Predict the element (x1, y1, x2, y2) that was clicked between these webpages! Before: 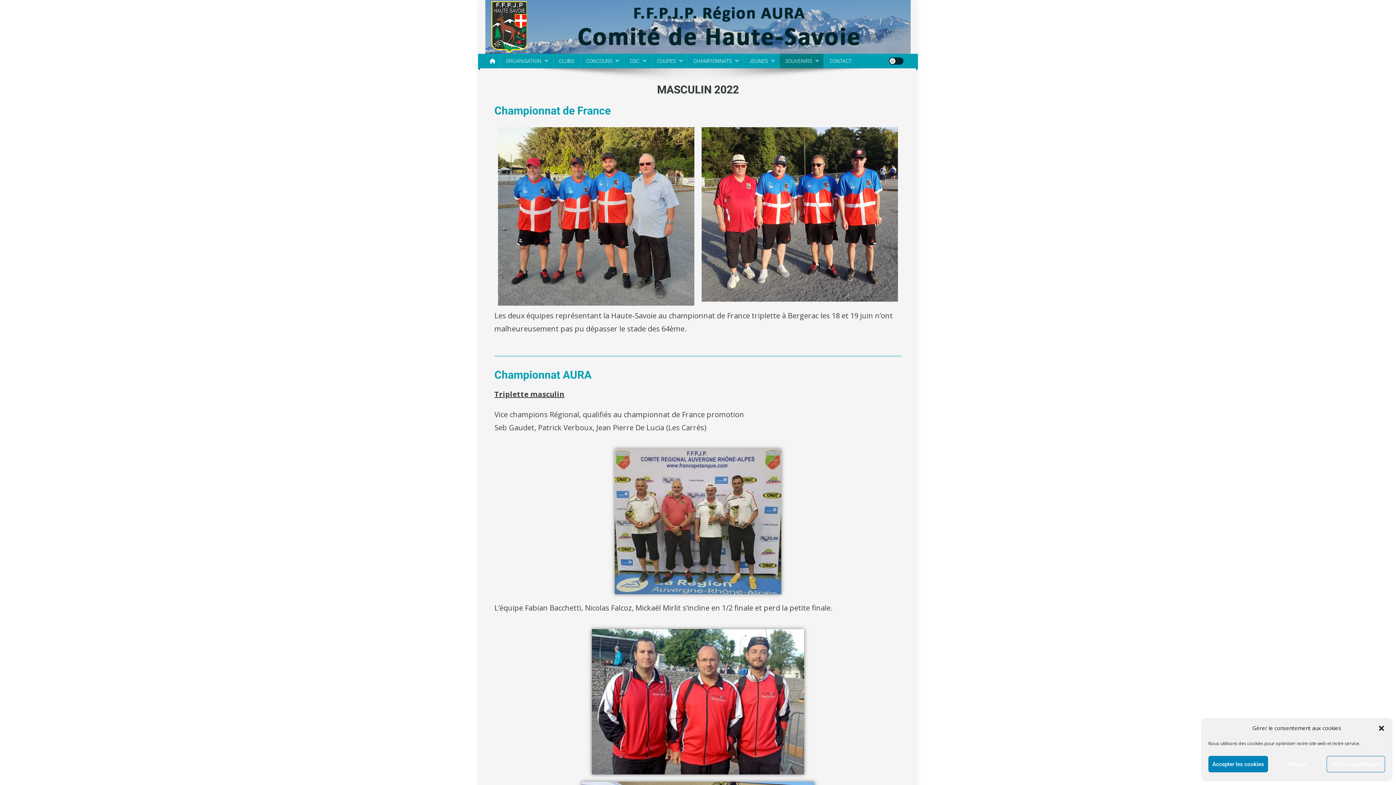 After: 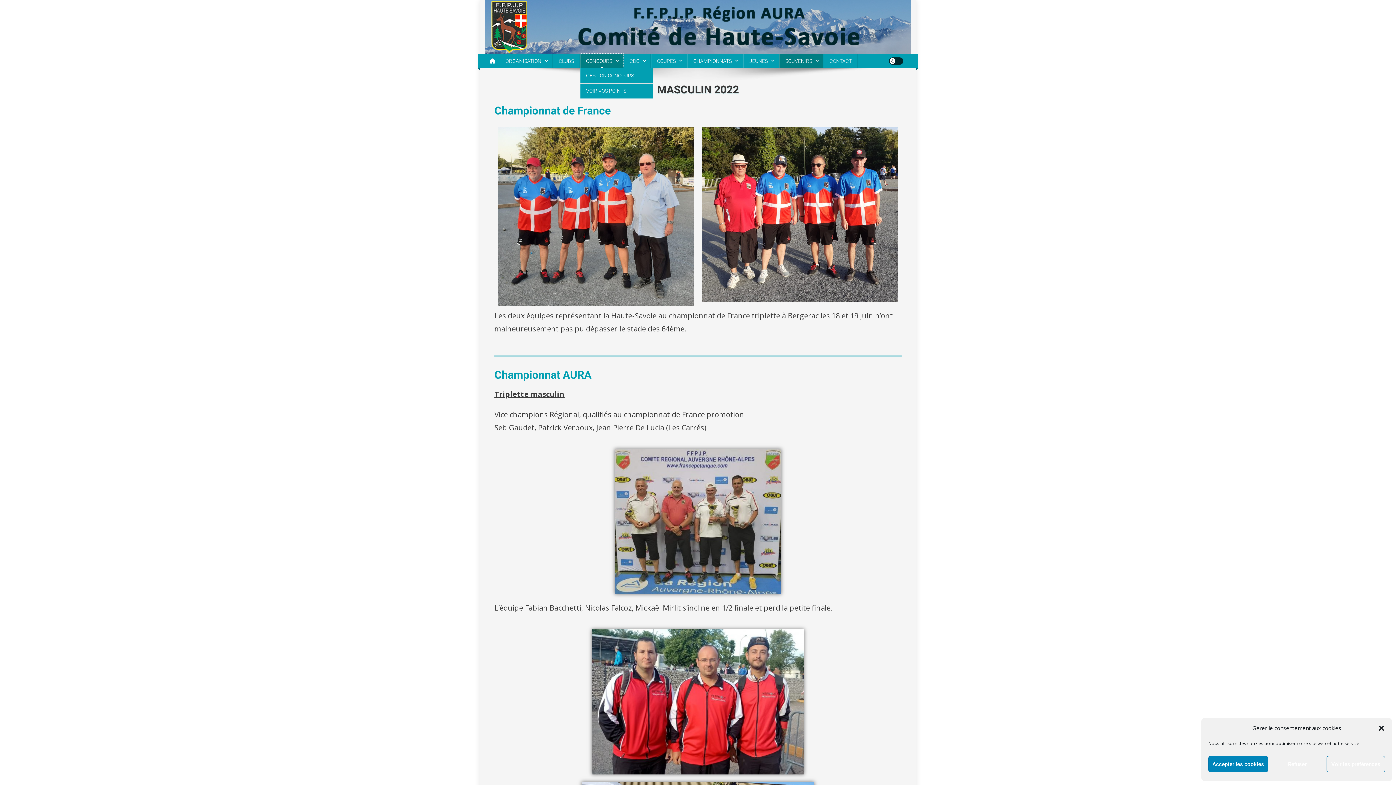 Action: bbox: (580, 53, 623, 68) label: CONCOURS